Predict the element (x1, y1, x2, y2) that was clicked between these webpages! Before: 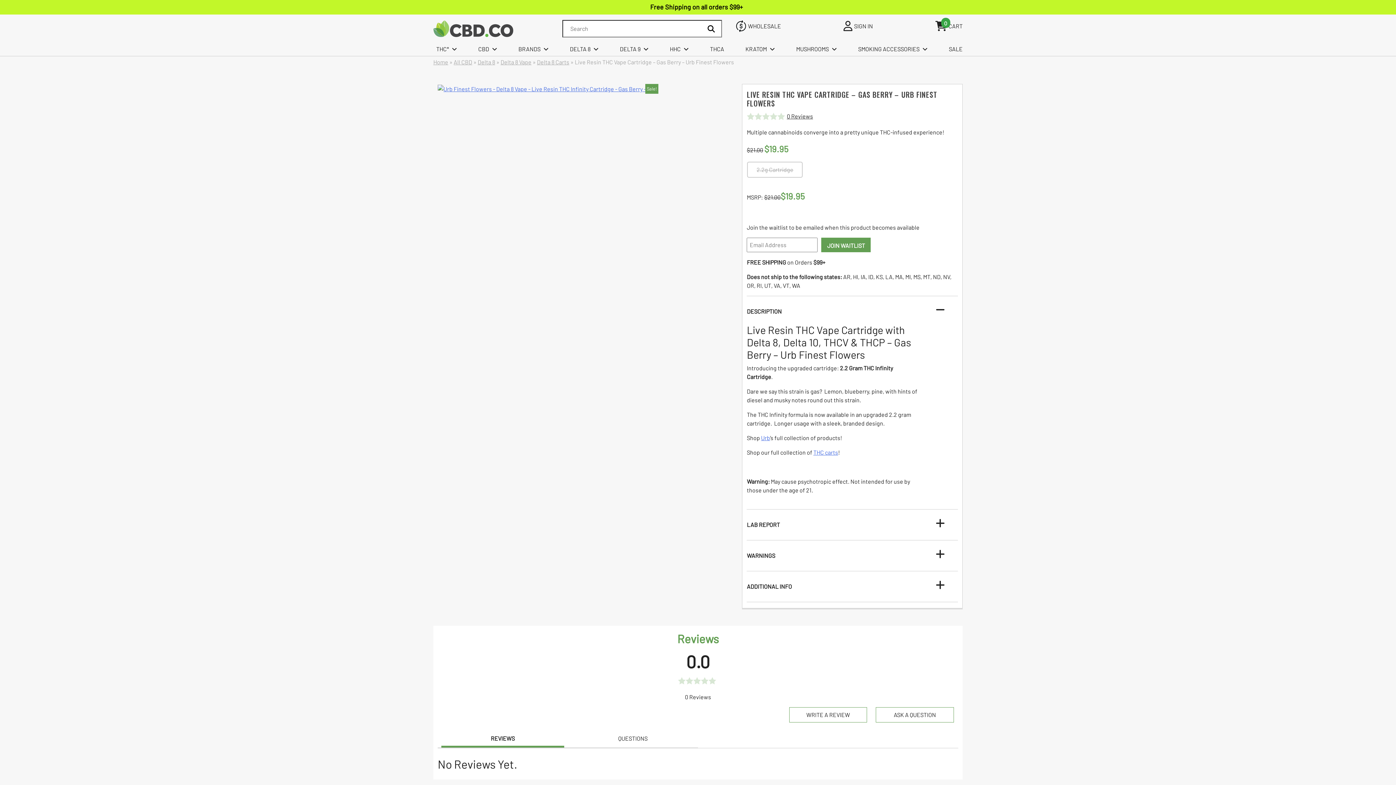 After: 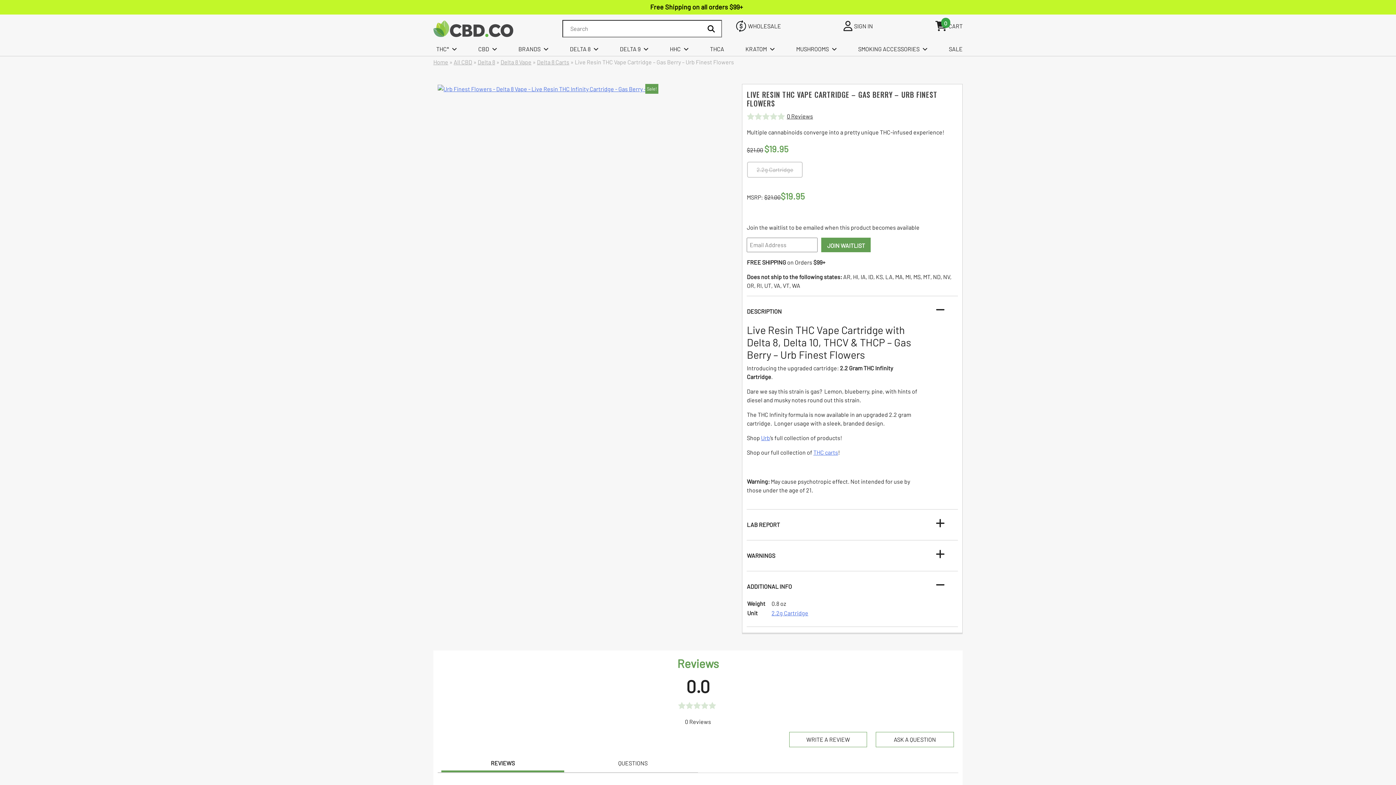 Action: label: ADDITIONAL INFO bbox: (742, 580, 953, 593)